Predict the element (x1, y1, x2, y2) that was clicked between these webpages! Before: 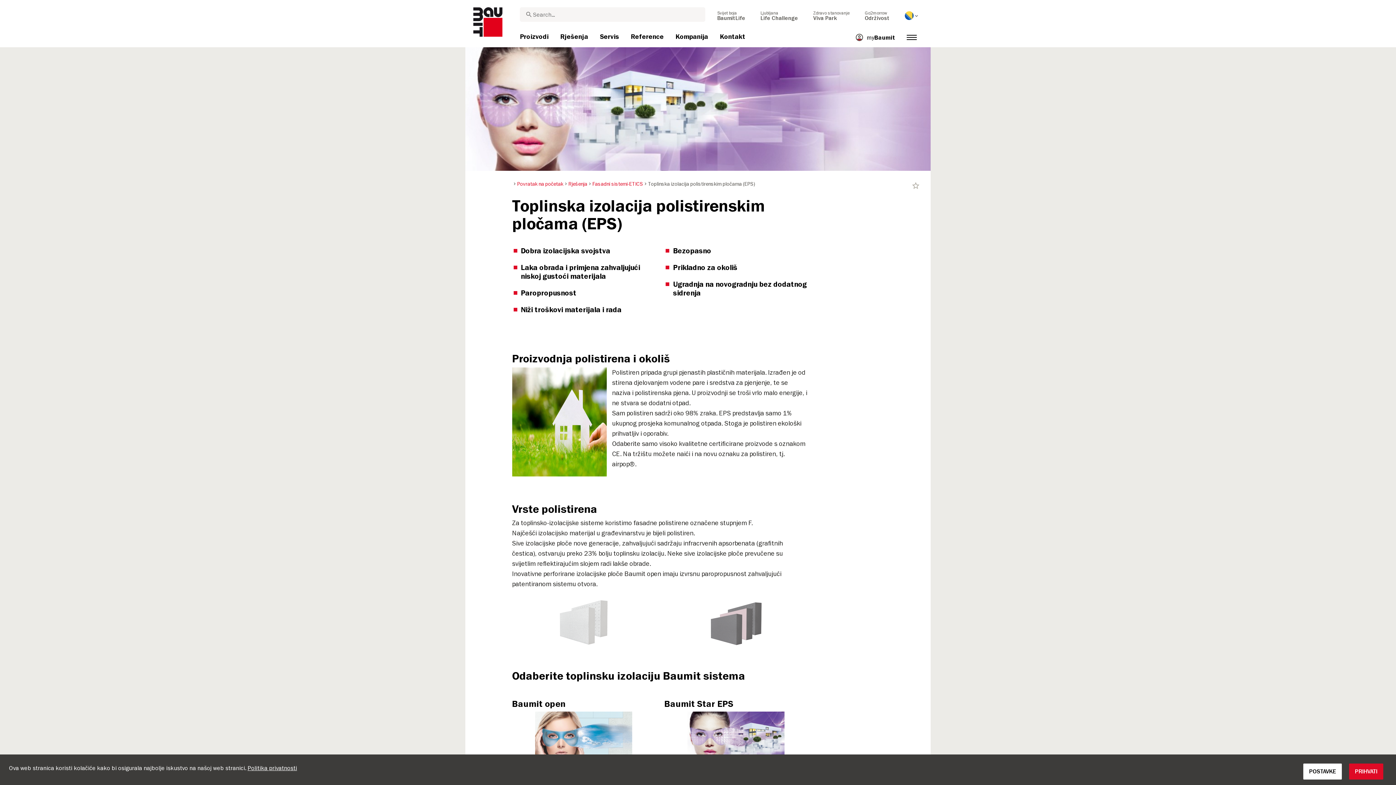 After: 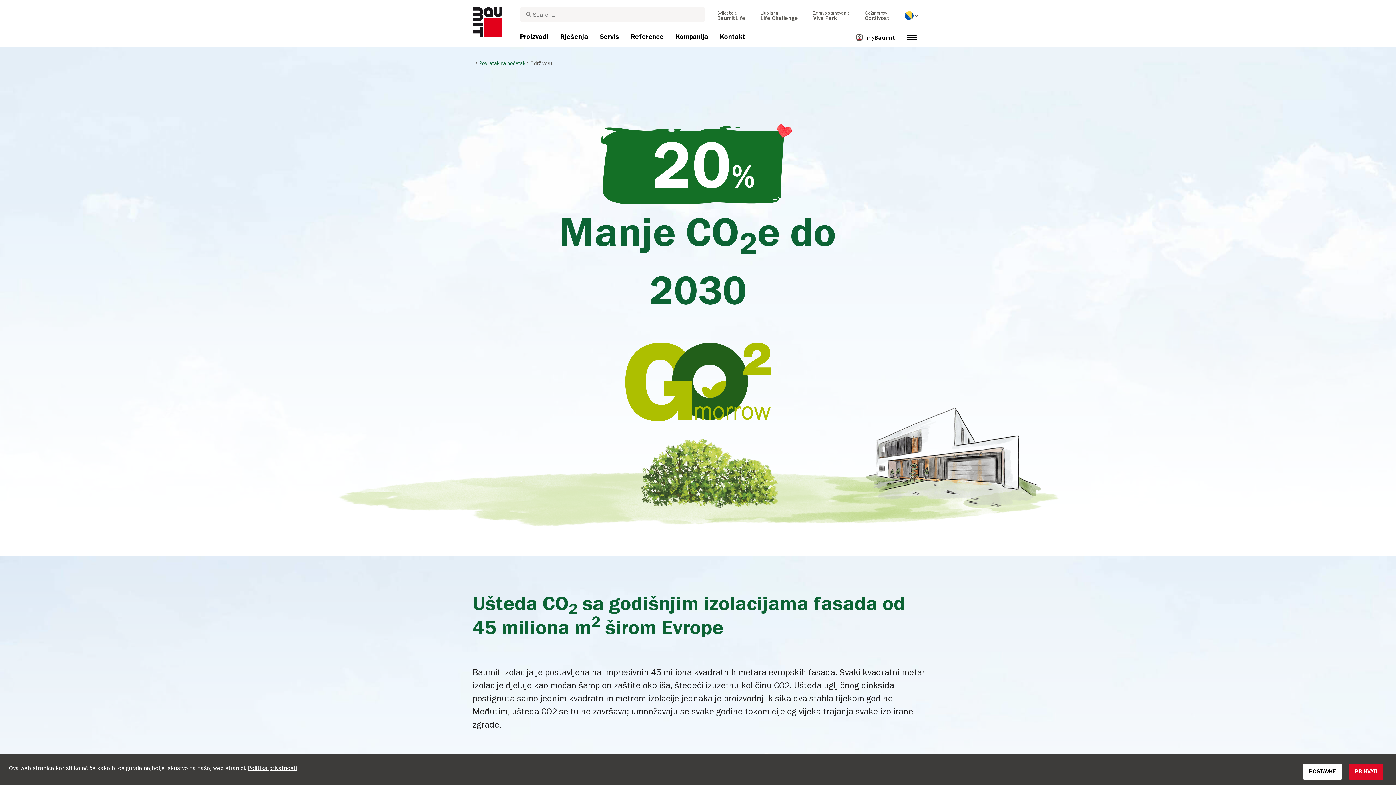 Action: label: Go2morrow
Održivost bbox: (861, 7, 893, 24)